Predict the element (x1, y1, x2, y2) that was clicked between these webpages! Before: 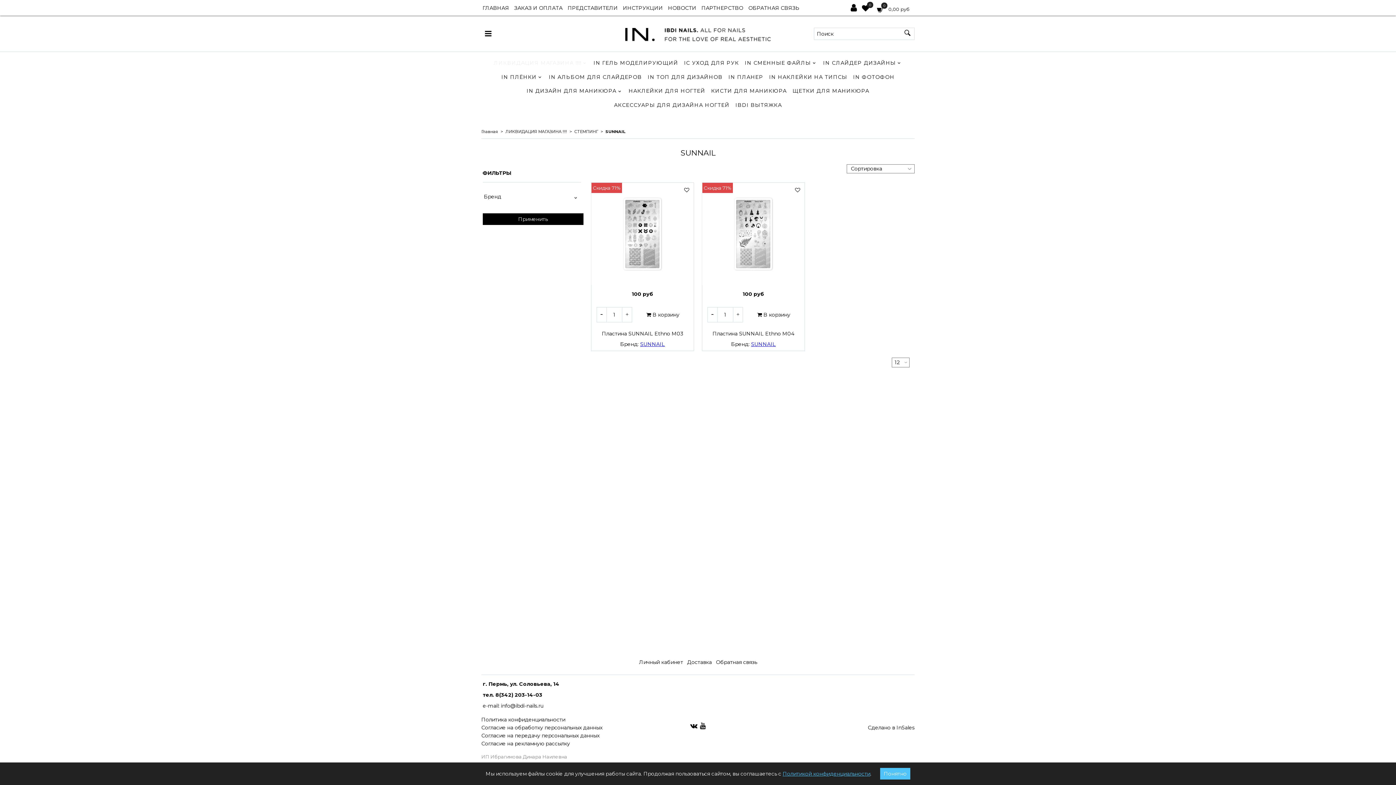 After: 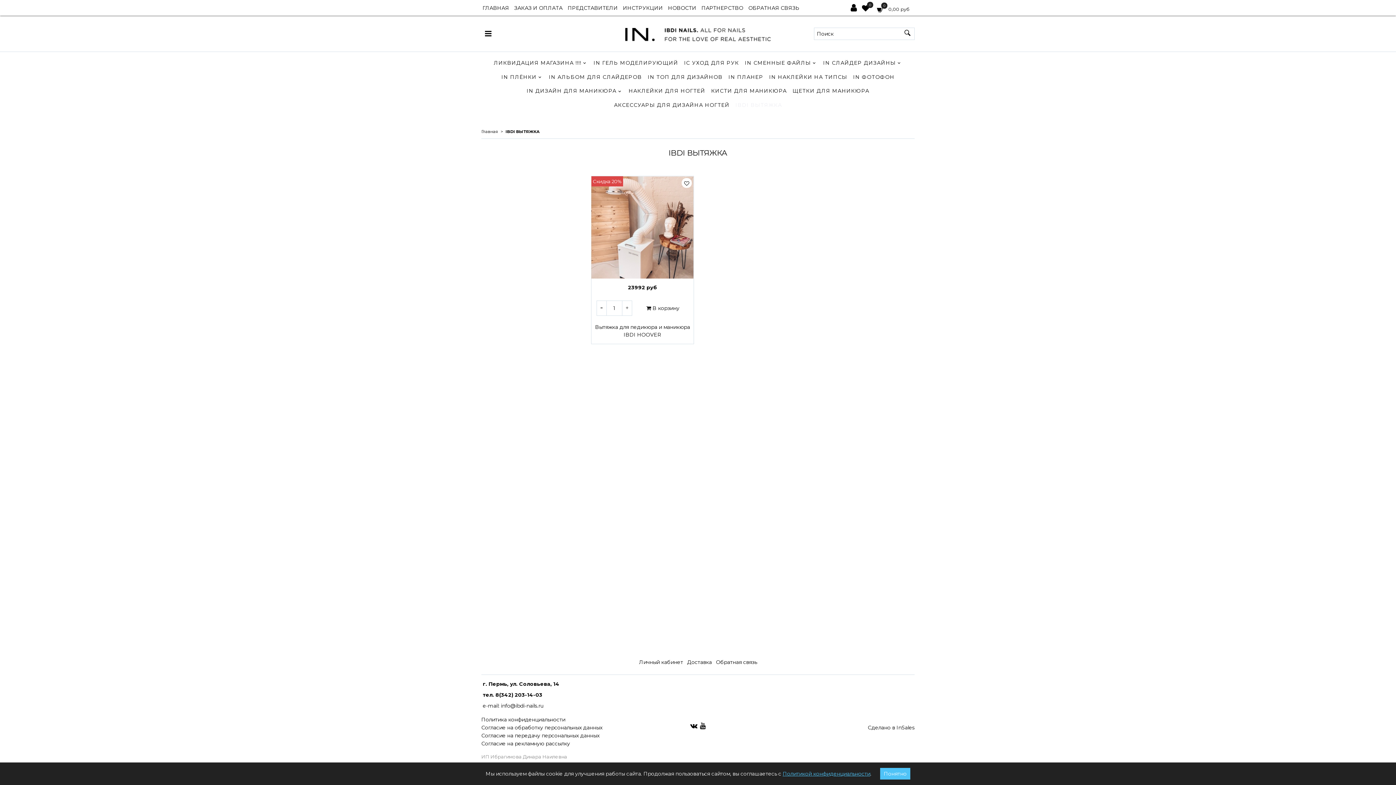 Action: bbox: (735, 99, 782, 110) label: IBDI ВЫТЯЖКА